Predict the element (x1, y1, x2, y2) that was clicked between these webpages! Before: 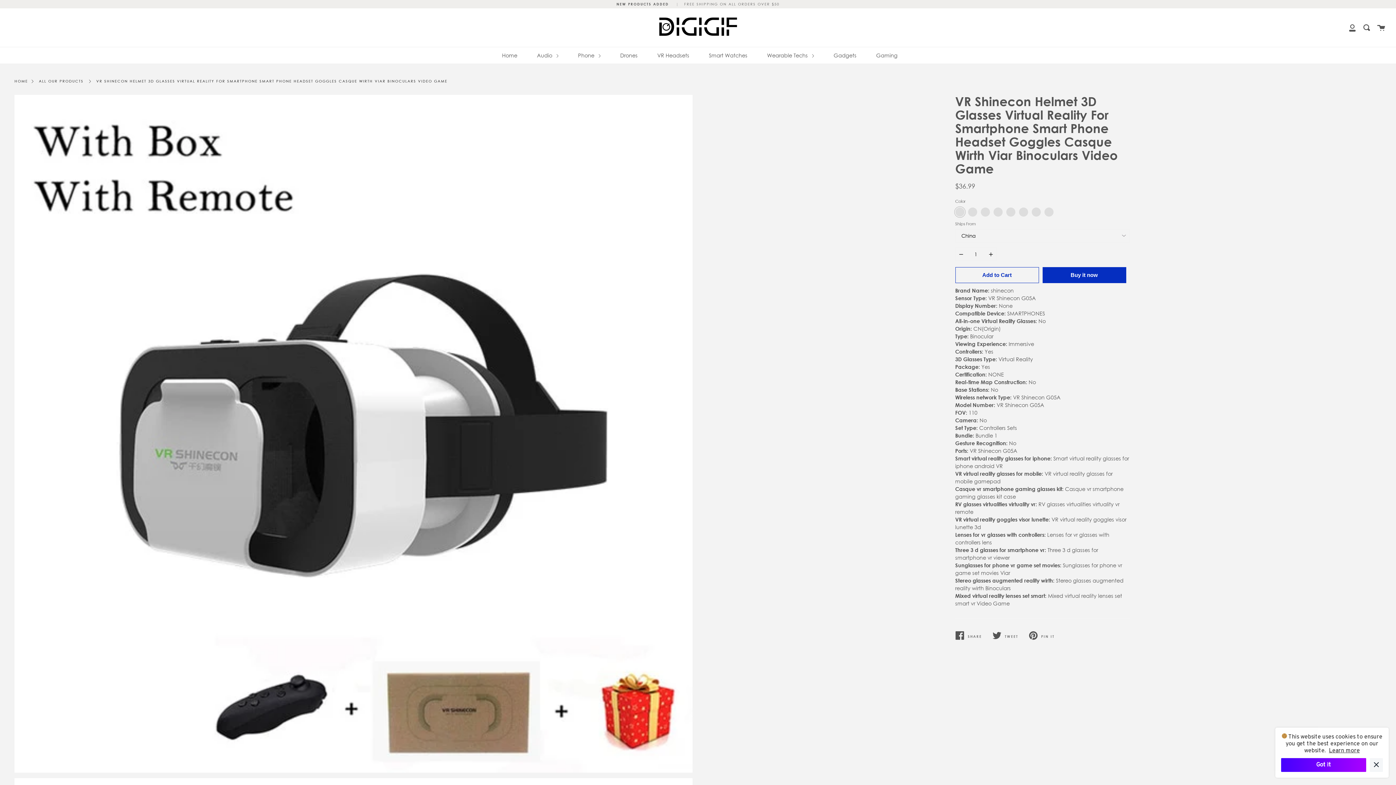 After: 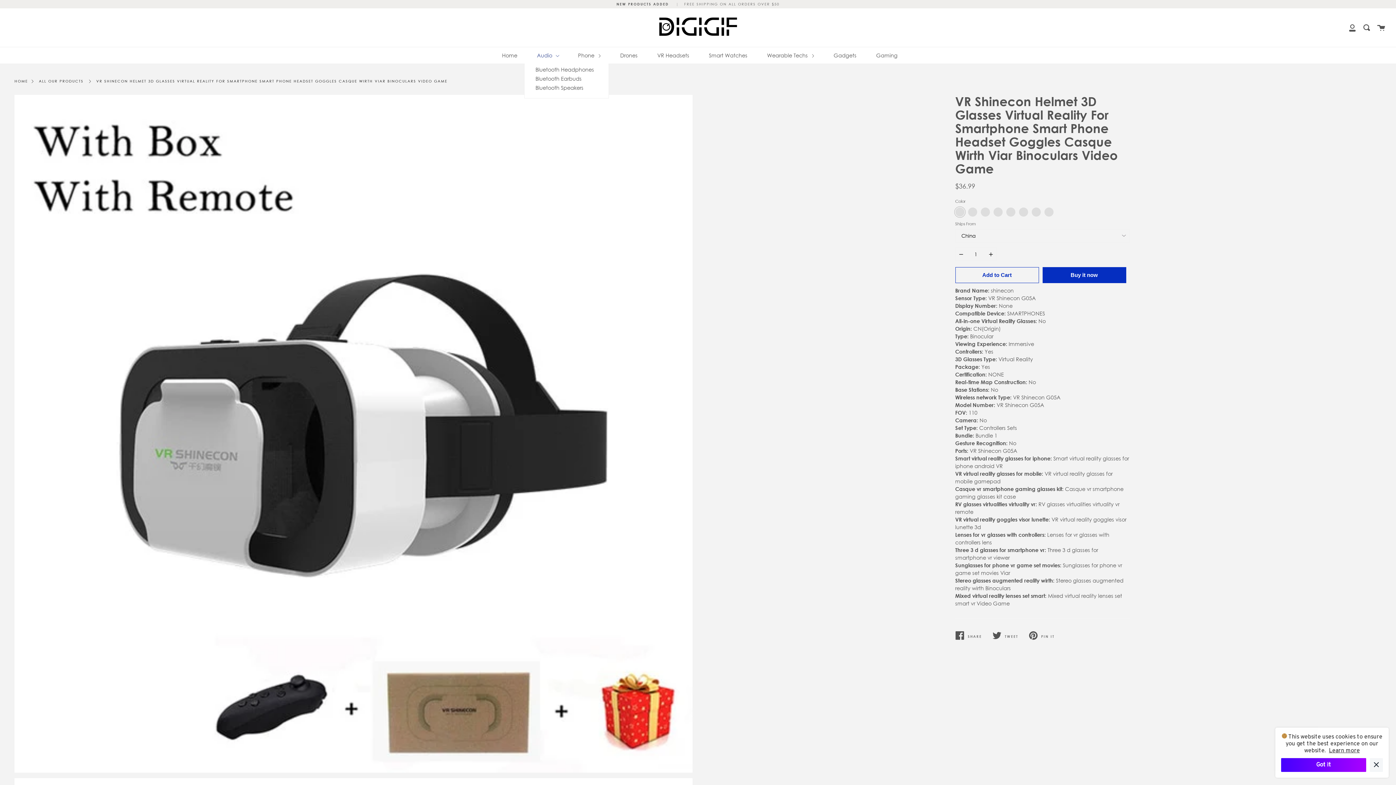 Action: bbox: (535, 47, 560, 63) label: Audio 